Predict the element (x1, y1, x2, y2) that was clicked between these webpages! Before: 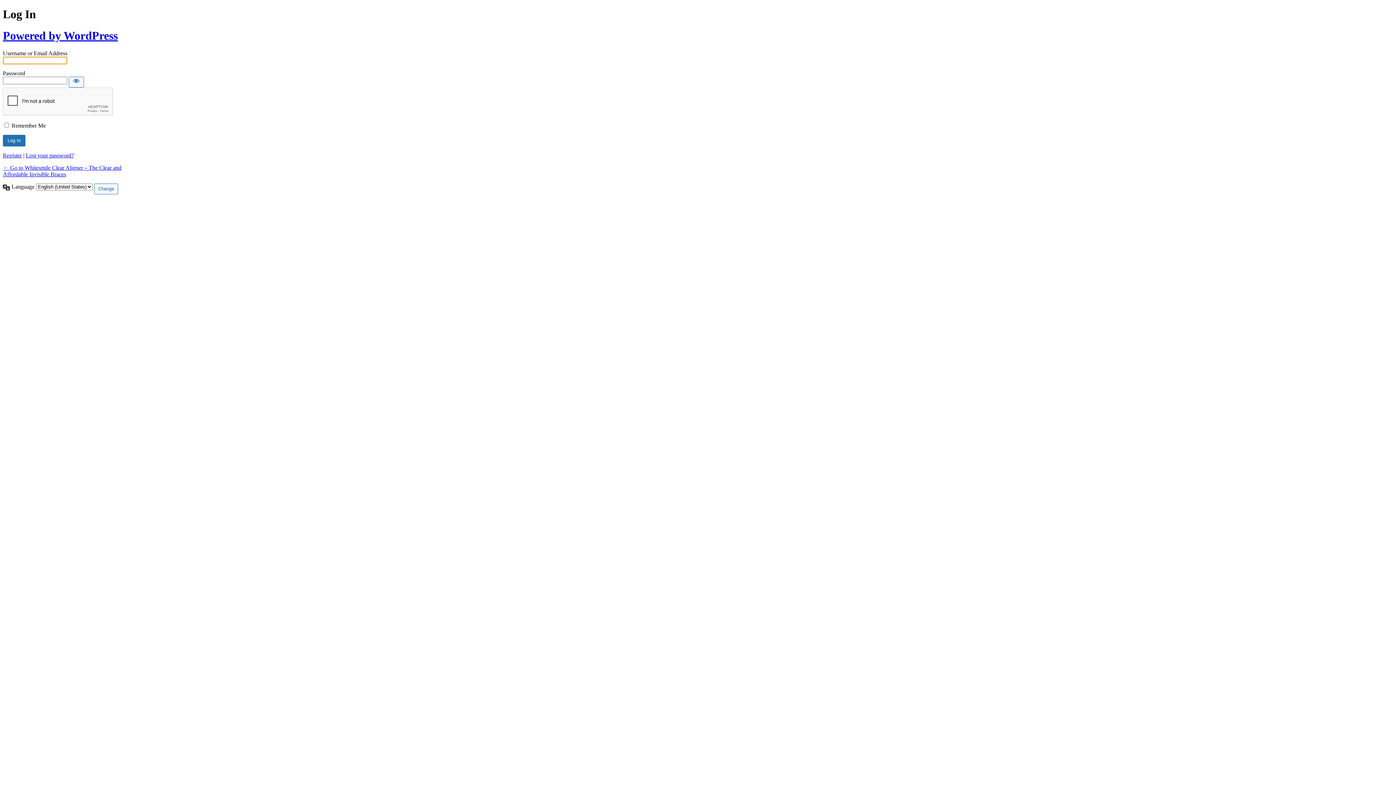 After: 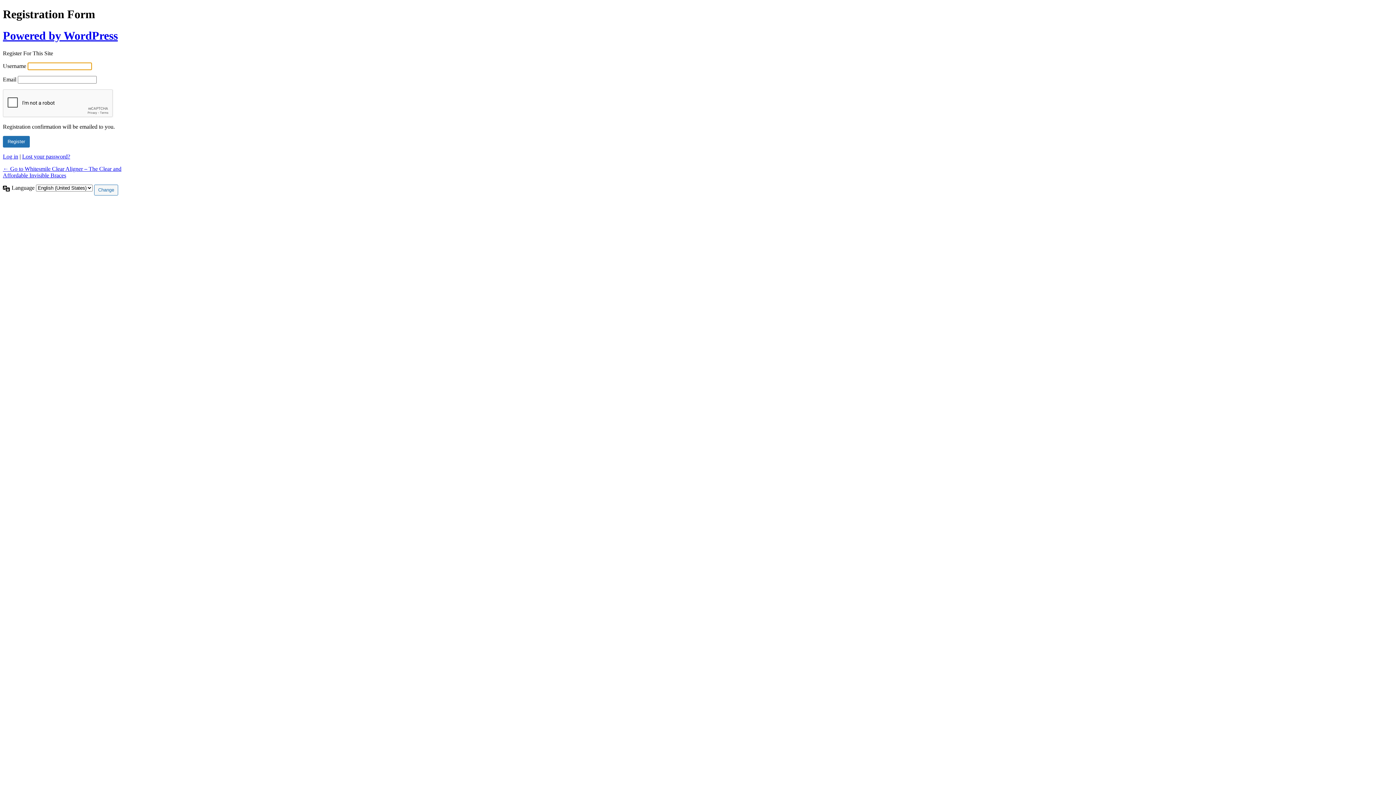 Action: bbox: (2, 152, 21, 158) label: Register